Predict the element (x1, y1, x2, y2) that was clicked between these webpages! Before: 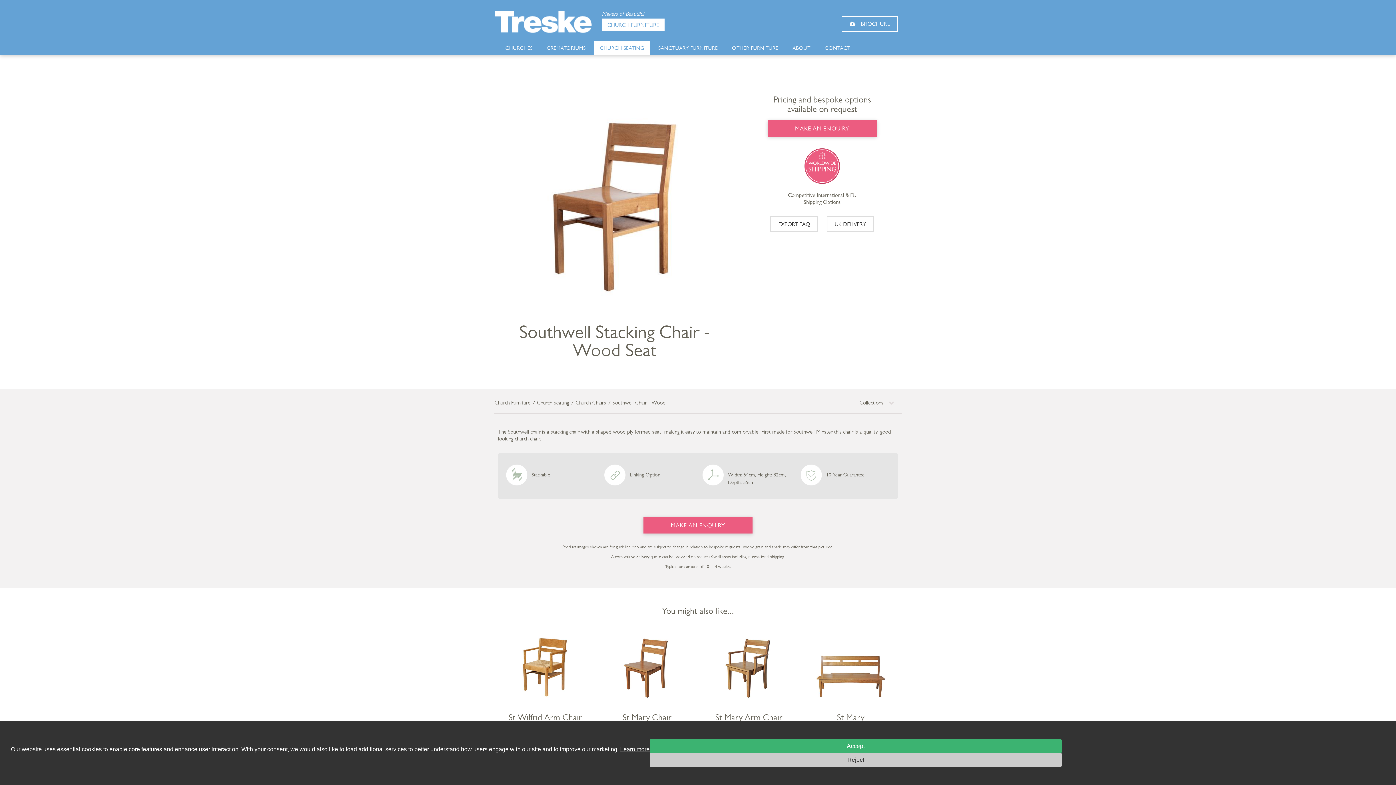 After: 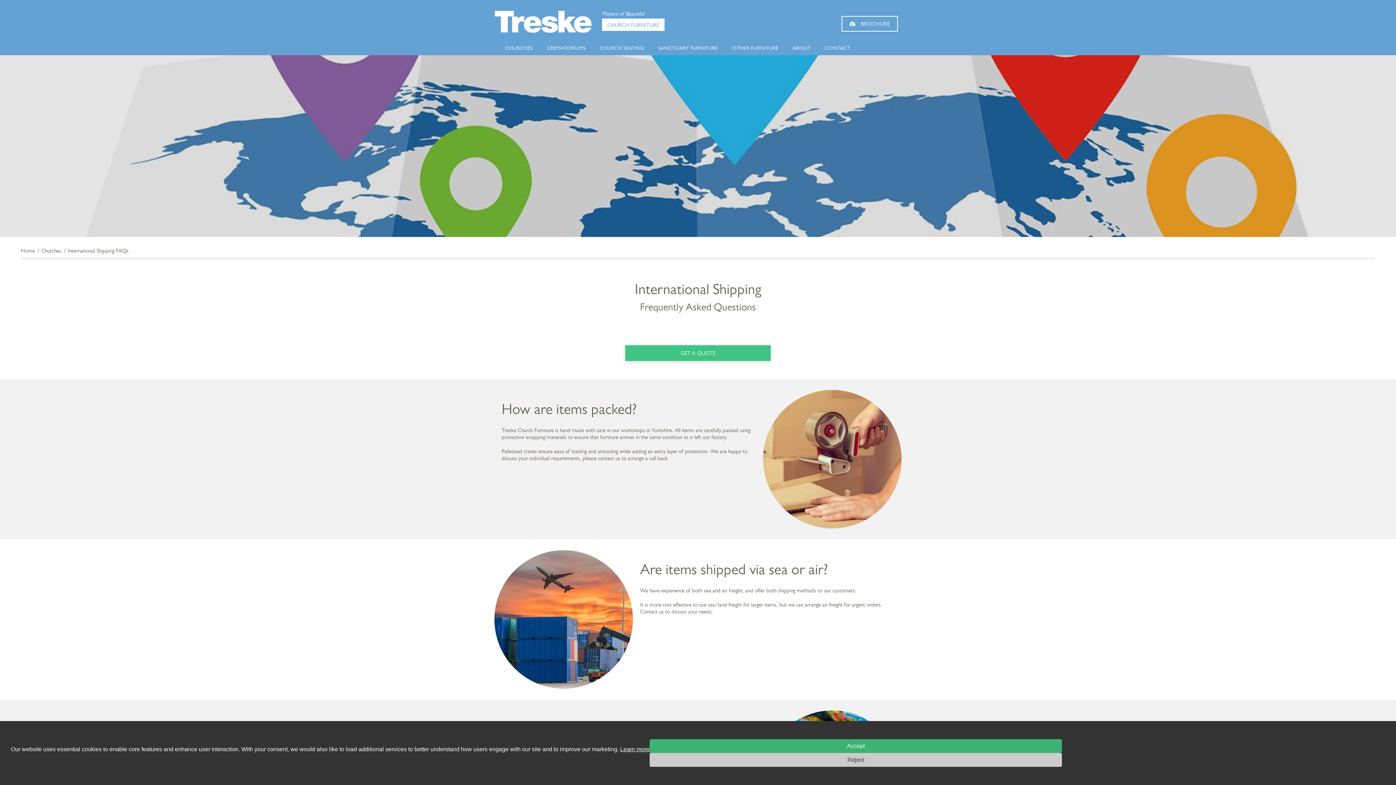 Action: label: EXPORT FAQ bbox: (770, 216, 818, 232)